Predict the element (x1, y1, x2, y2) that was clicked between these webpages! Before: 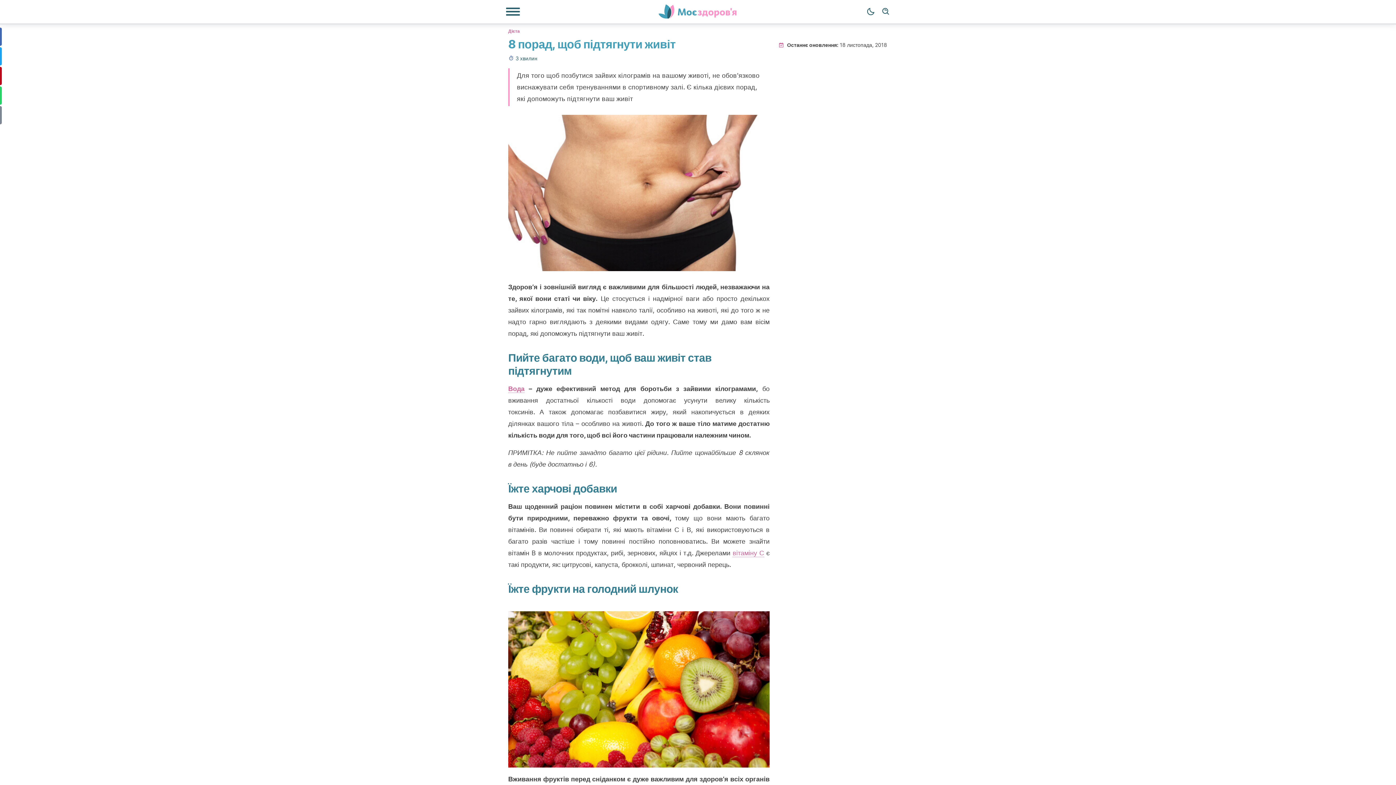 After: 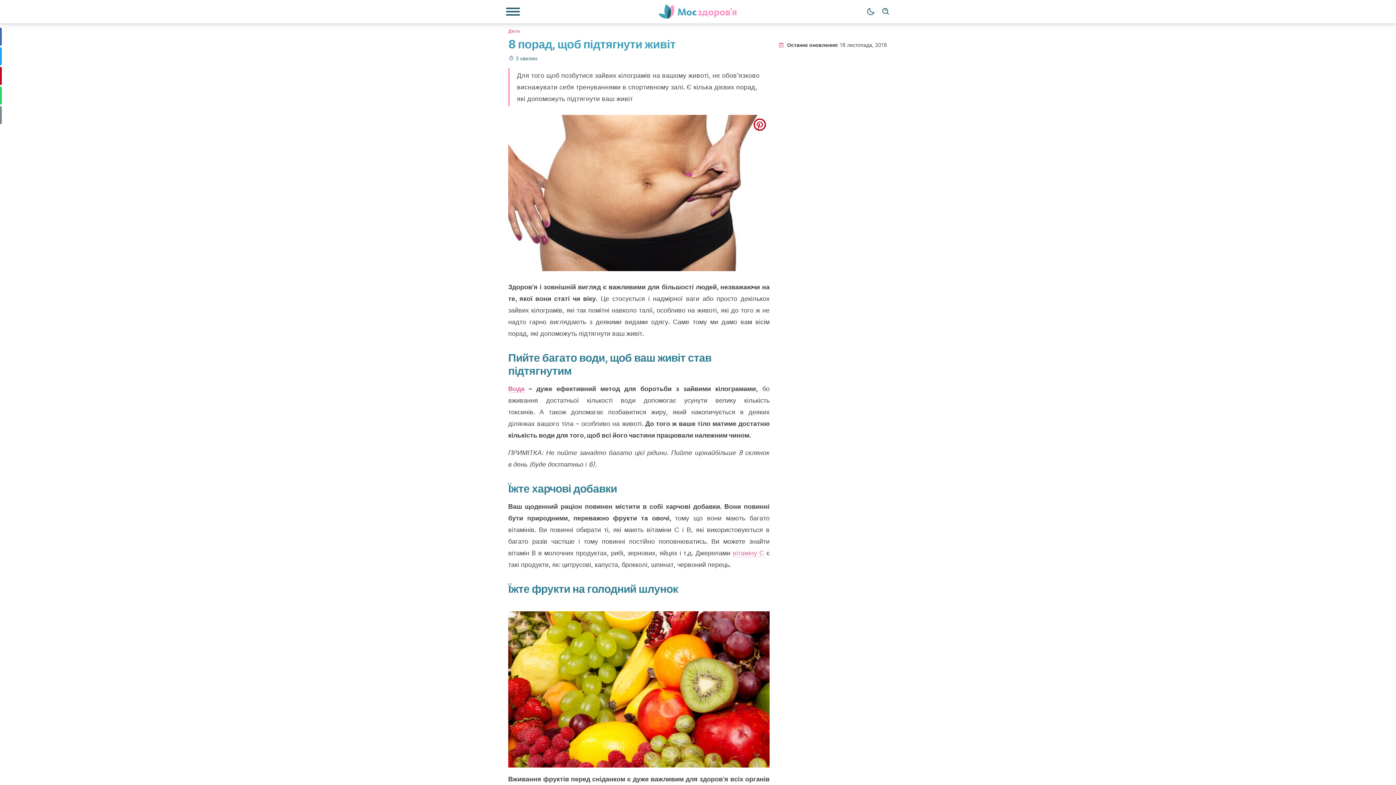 Action: label: pinterest bbox: (753, 118, 766, 130)